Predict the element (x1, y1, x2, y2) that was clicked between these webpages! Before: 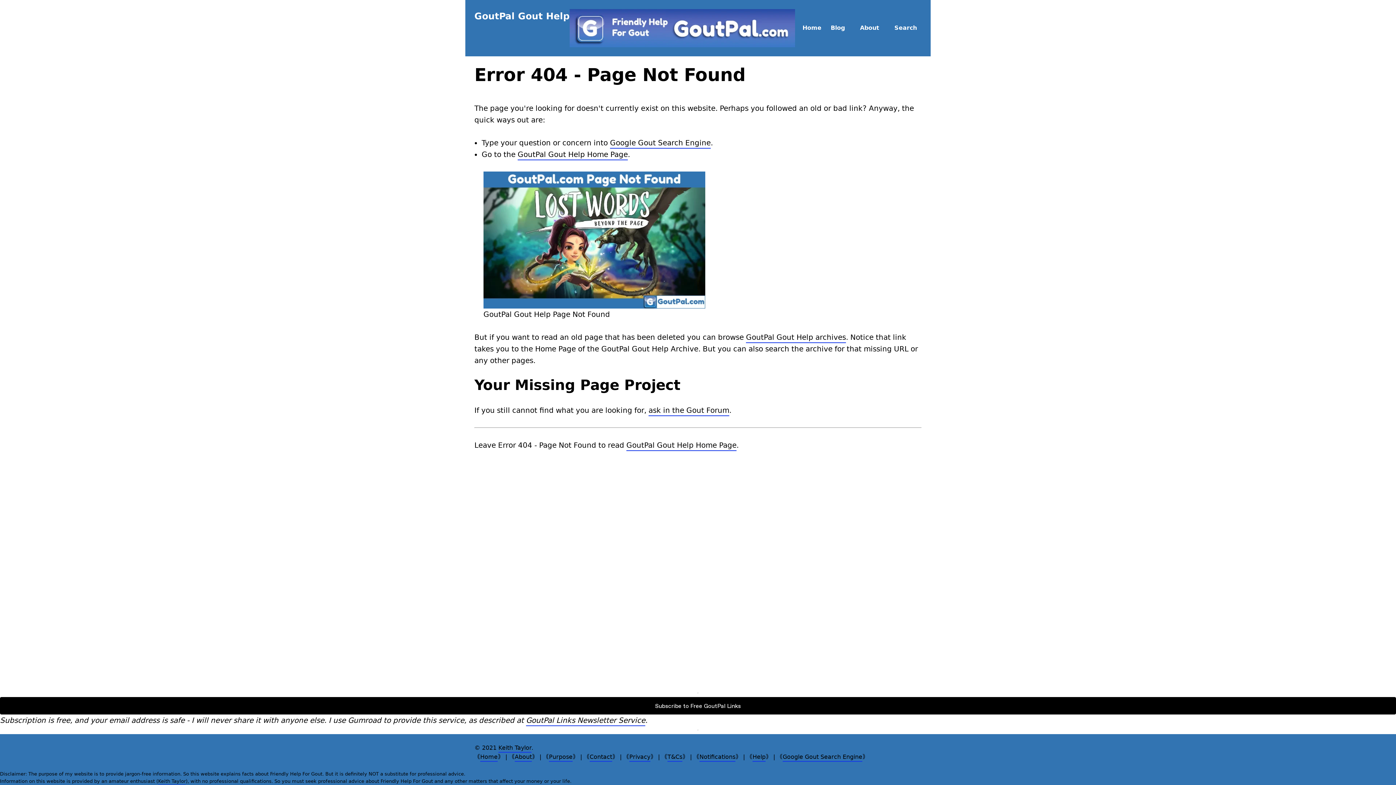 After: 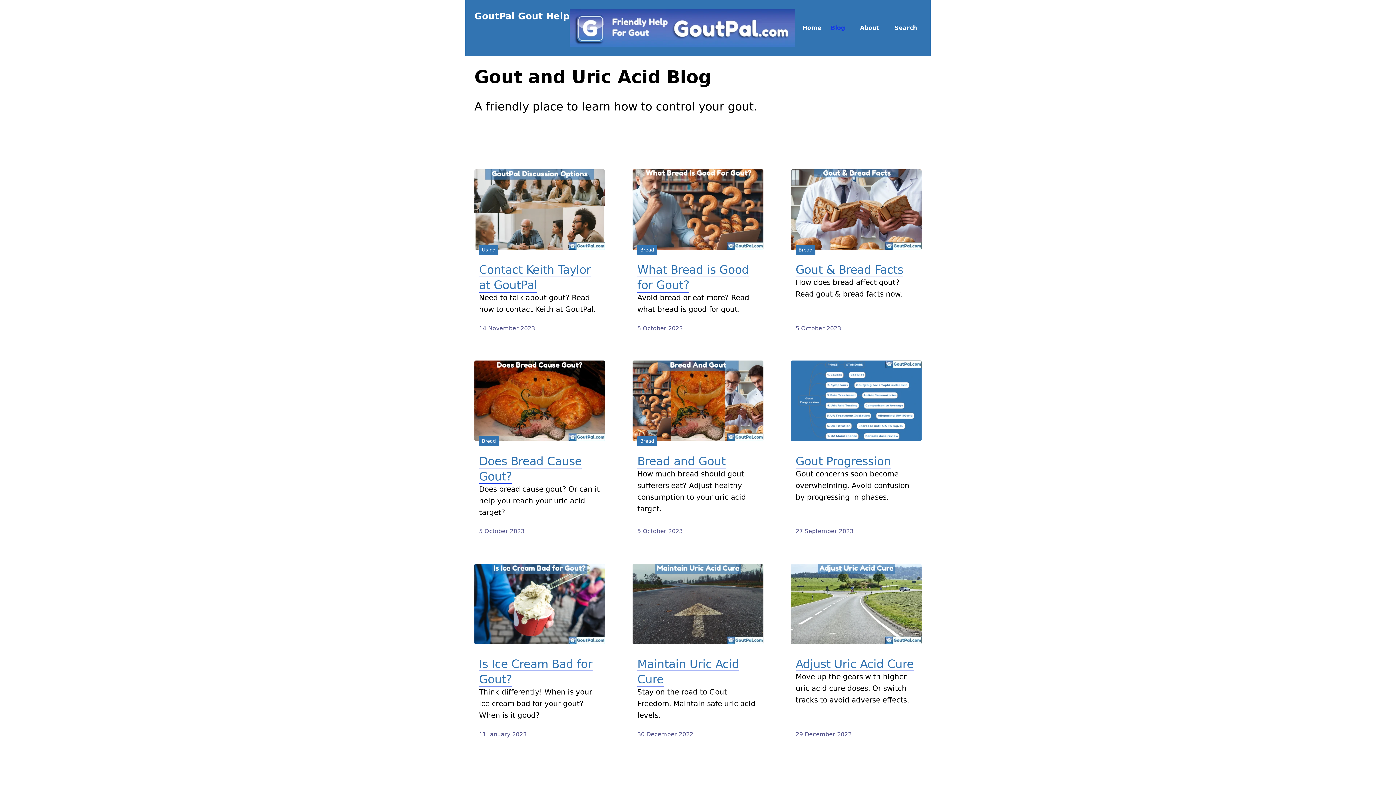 Action: bbox: (826, 19, 849, 37) label: Blog